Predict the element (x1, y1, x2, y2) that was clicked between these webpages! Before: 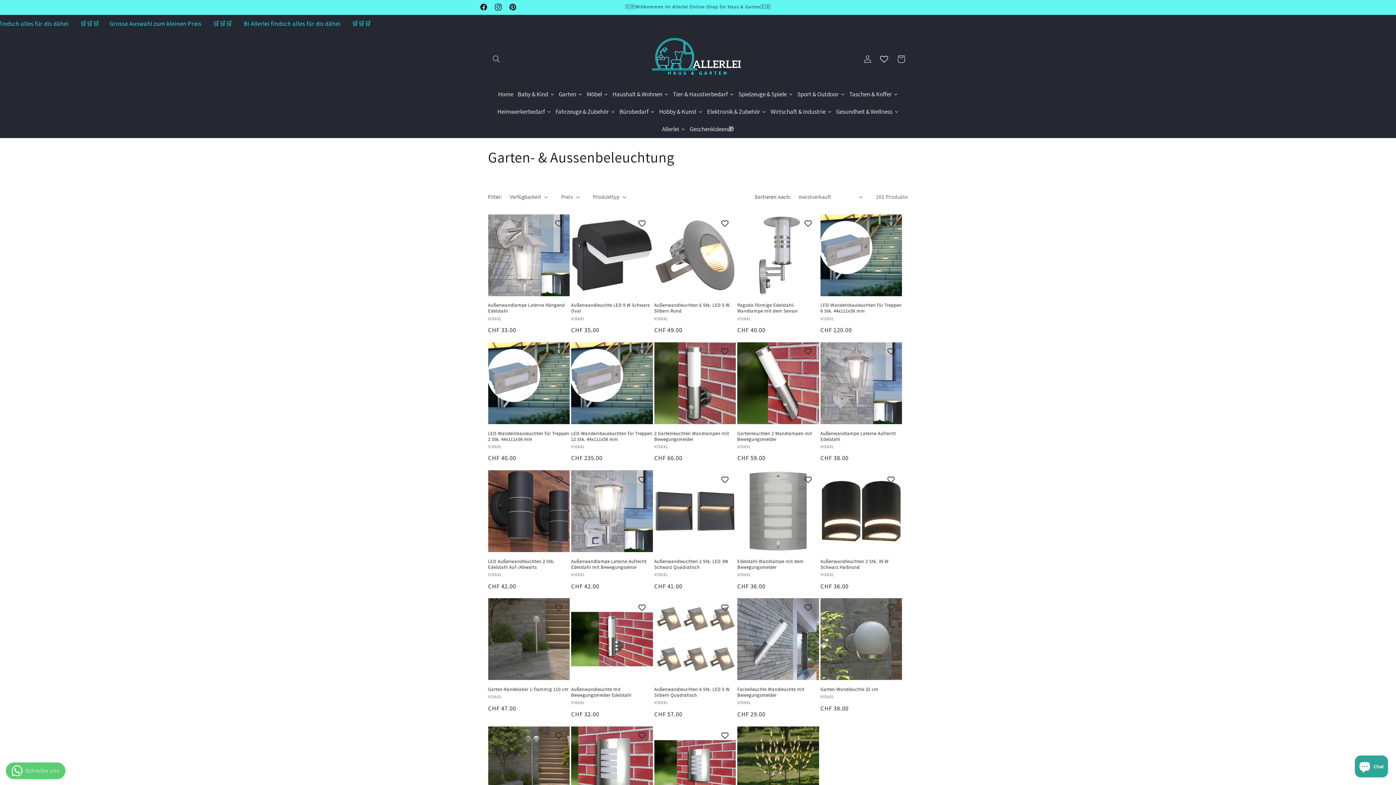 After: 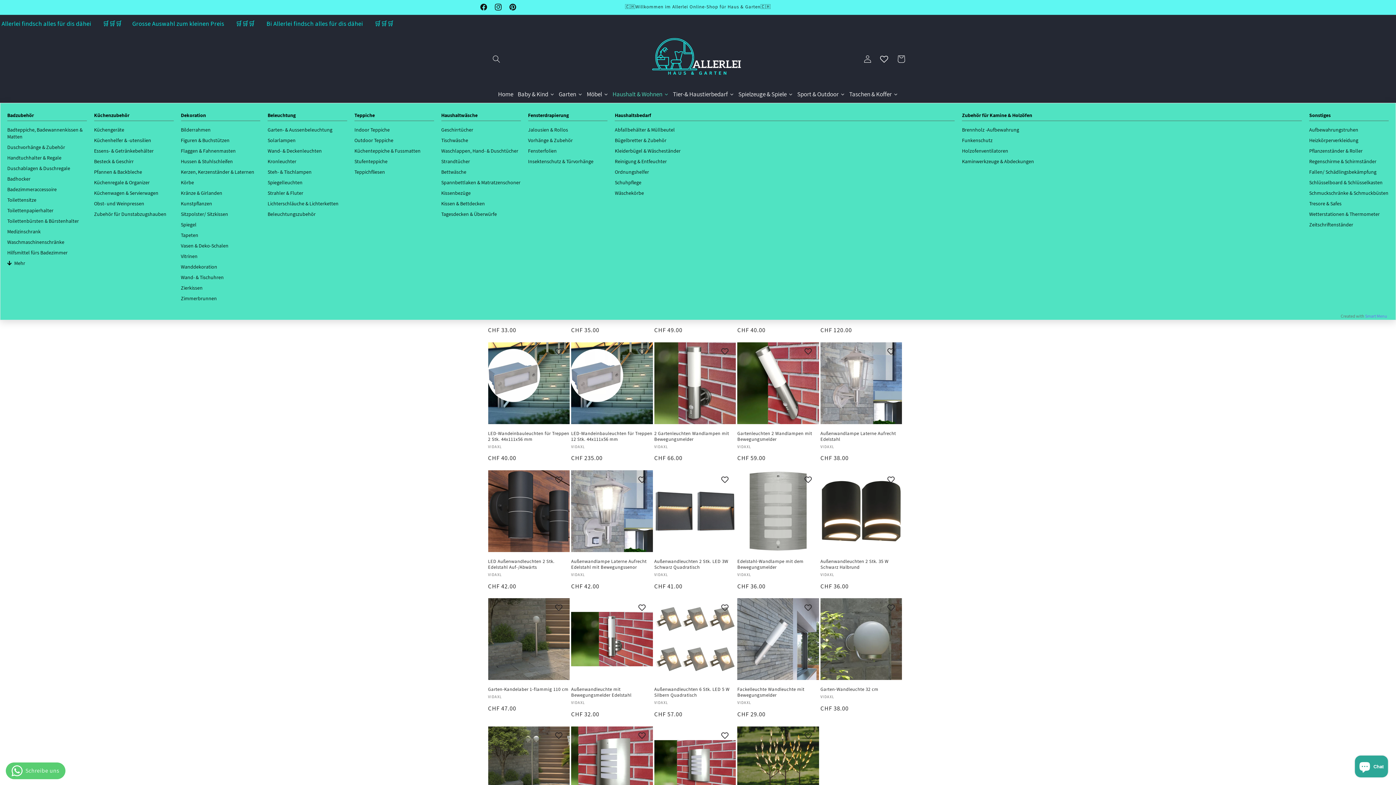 Action: bbox: (610, 85, 670, 102) label: Haushalt & Wohnen